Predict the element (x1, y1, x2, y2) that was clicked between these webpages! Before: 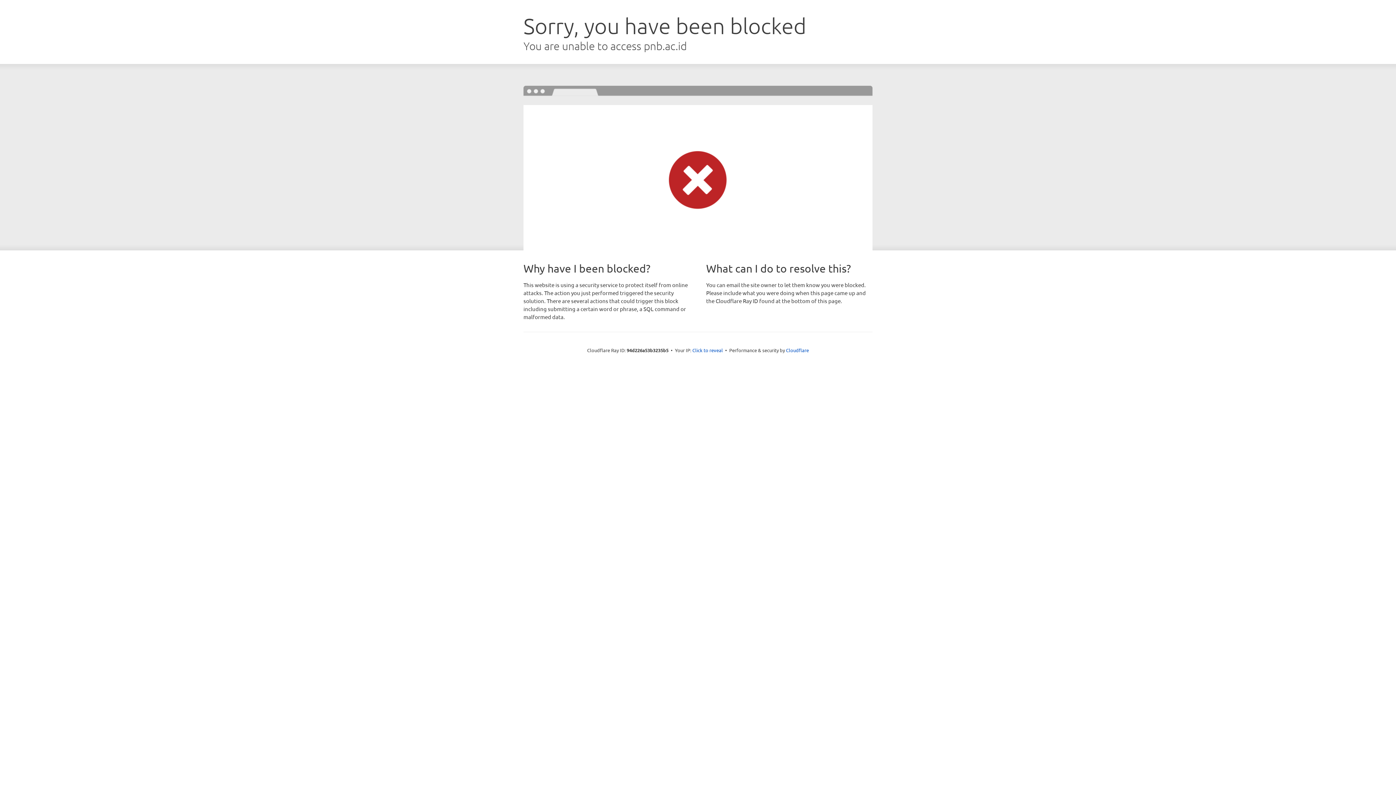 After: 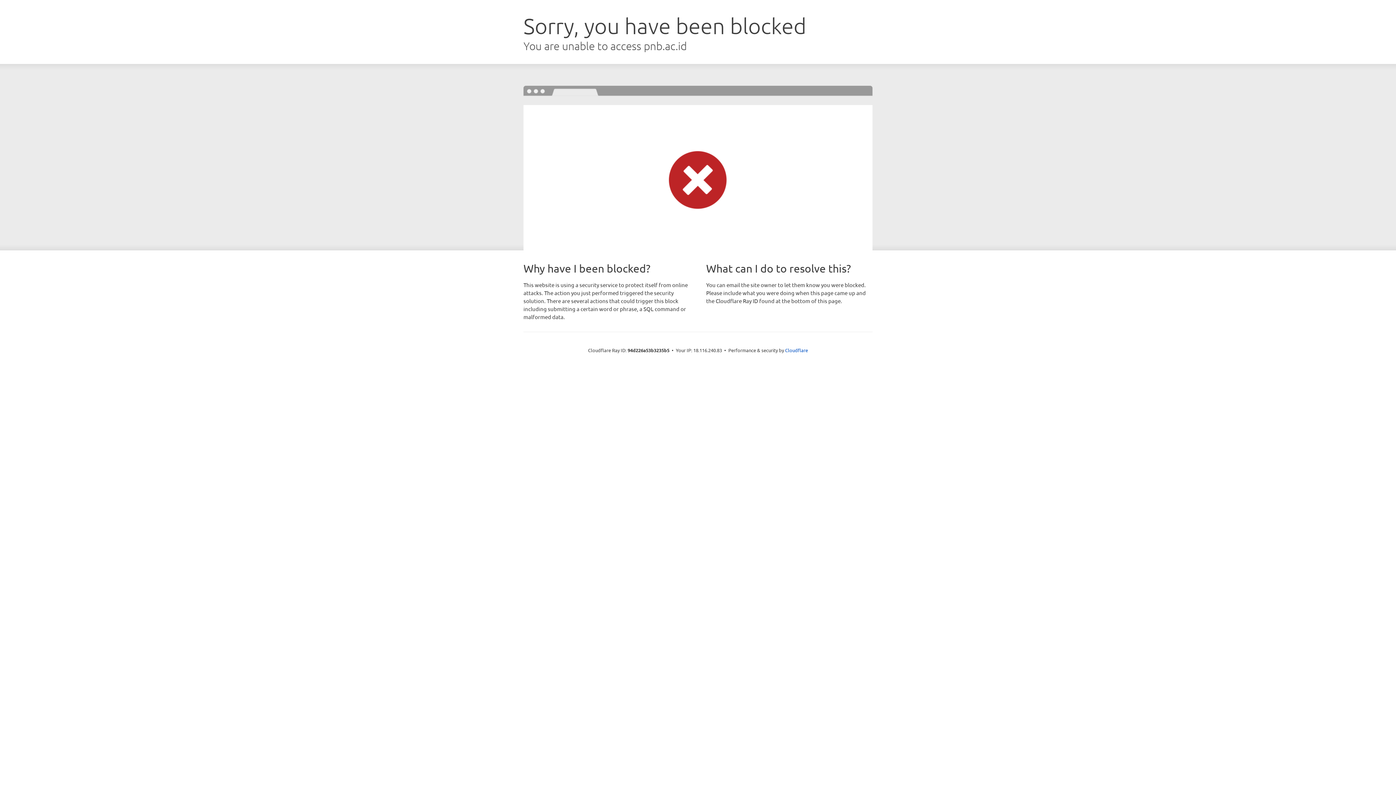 Action: bbox: (692, 346, 723, 353) label: Click to reveal